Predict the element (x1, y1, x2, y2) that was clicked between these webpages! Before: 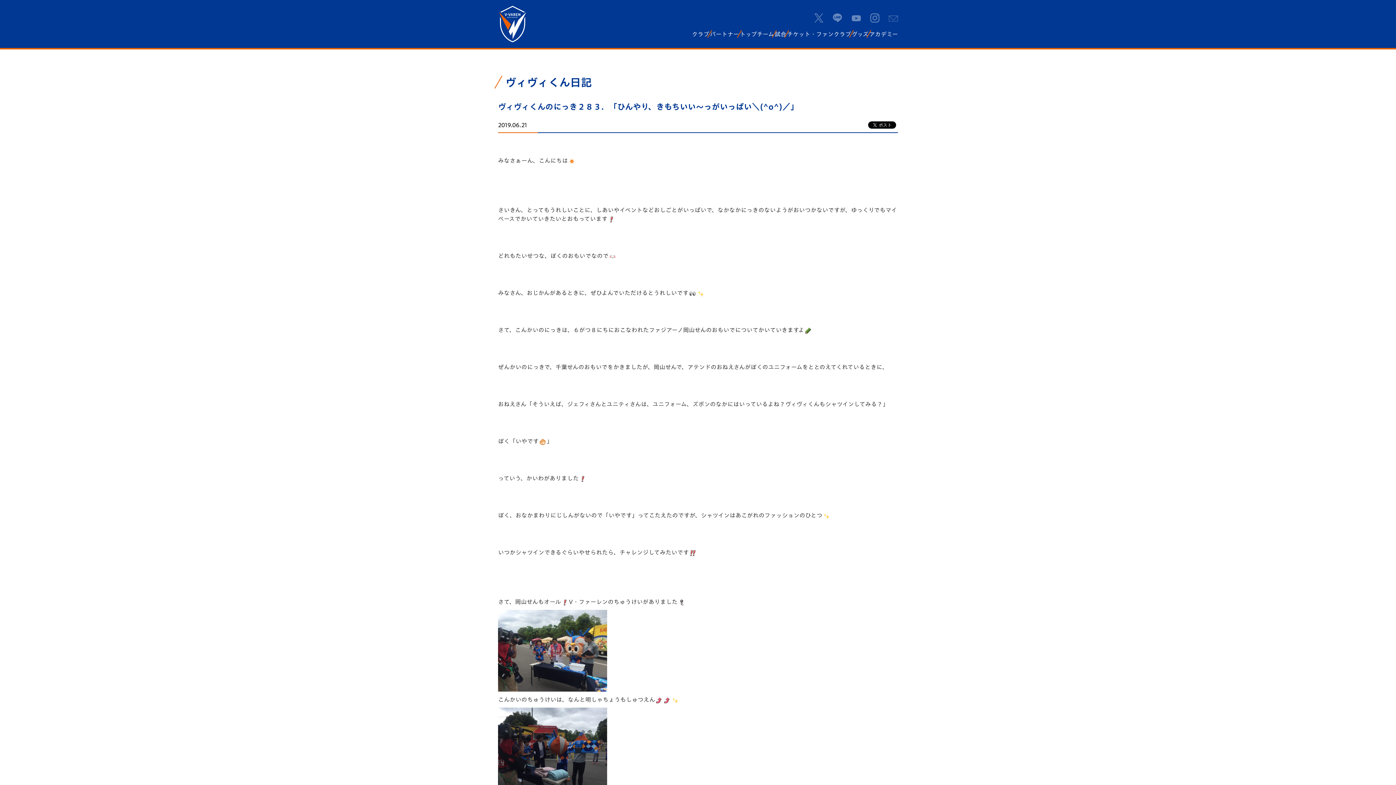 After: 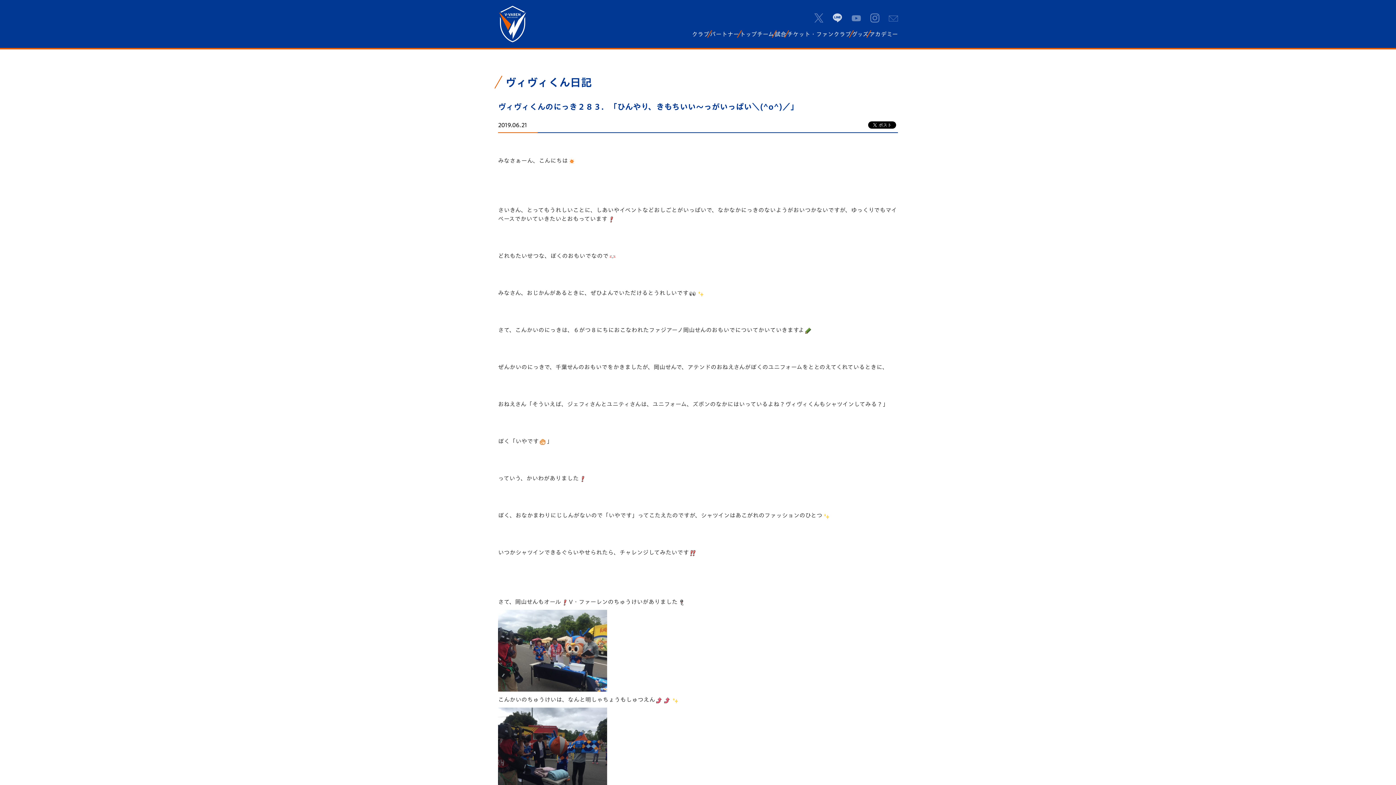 Action: bbox: (833, 13, 842, 22)